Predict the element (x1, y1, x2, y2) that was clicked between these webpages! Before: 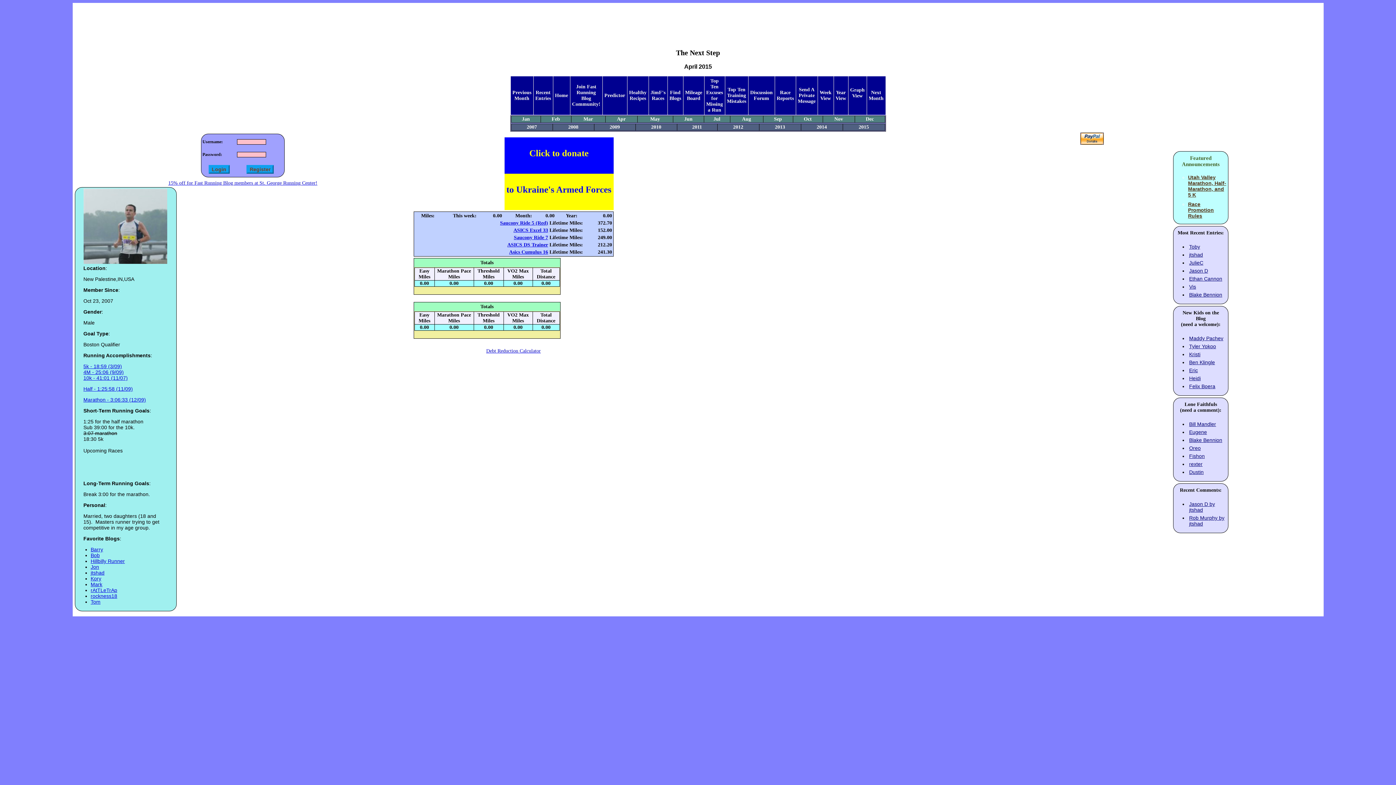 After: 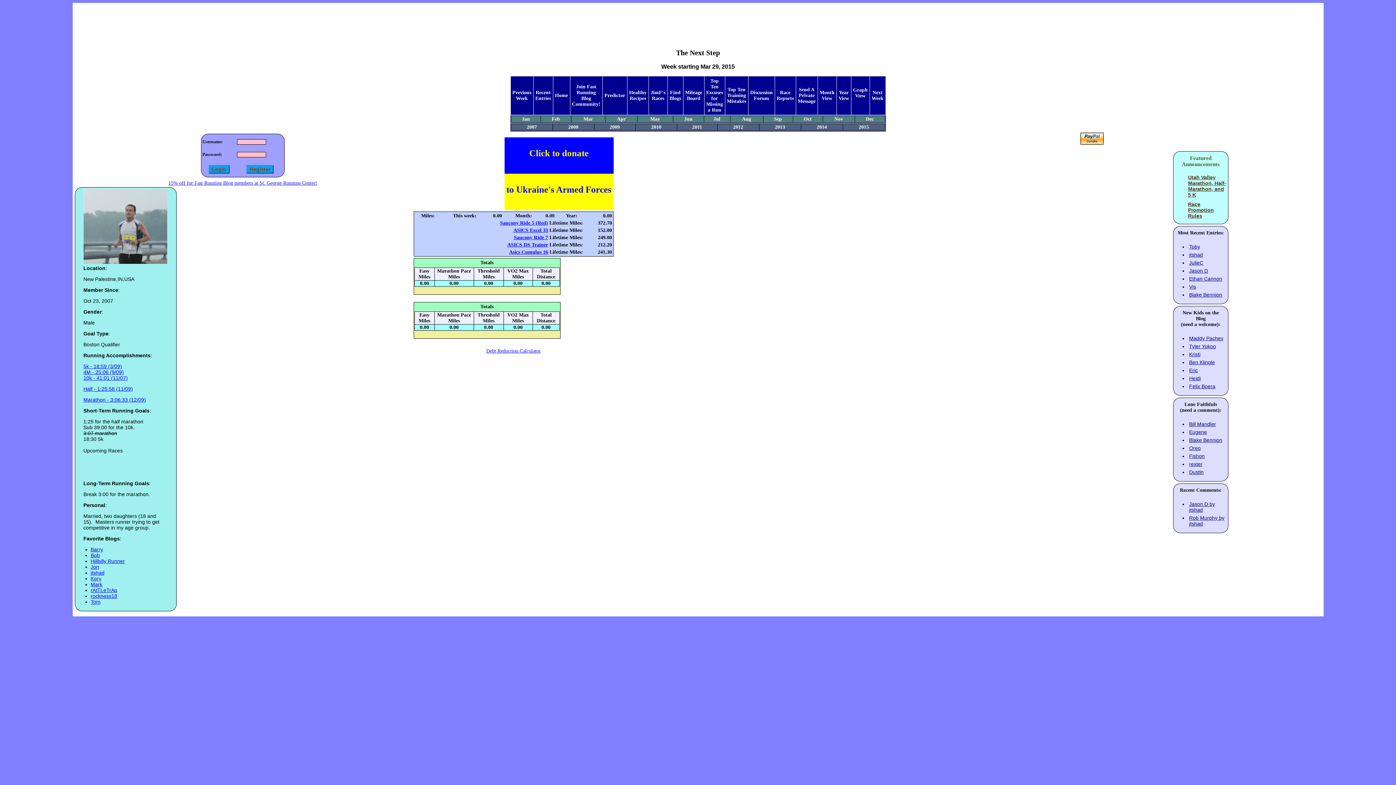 Action: label: Week View bbox: (819, 89, 831, 101)